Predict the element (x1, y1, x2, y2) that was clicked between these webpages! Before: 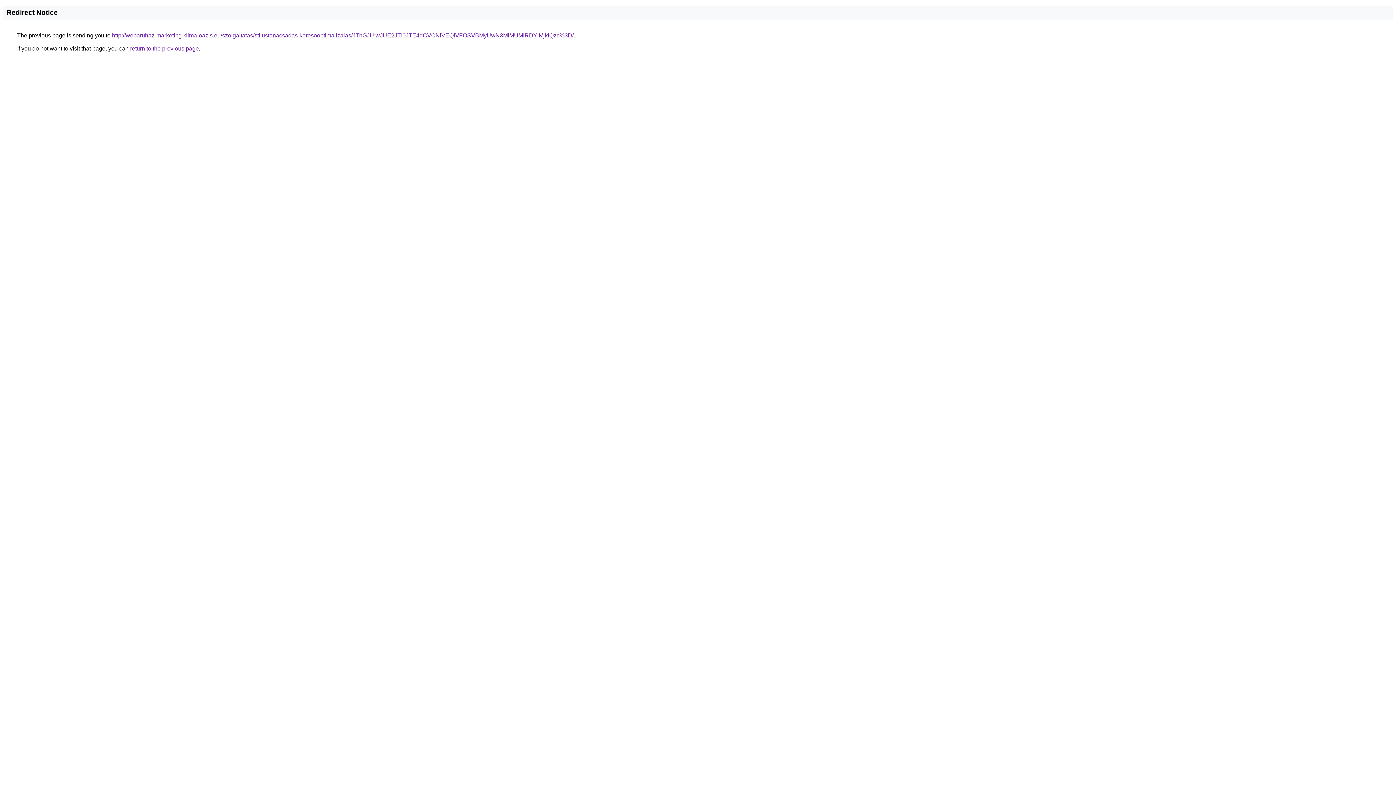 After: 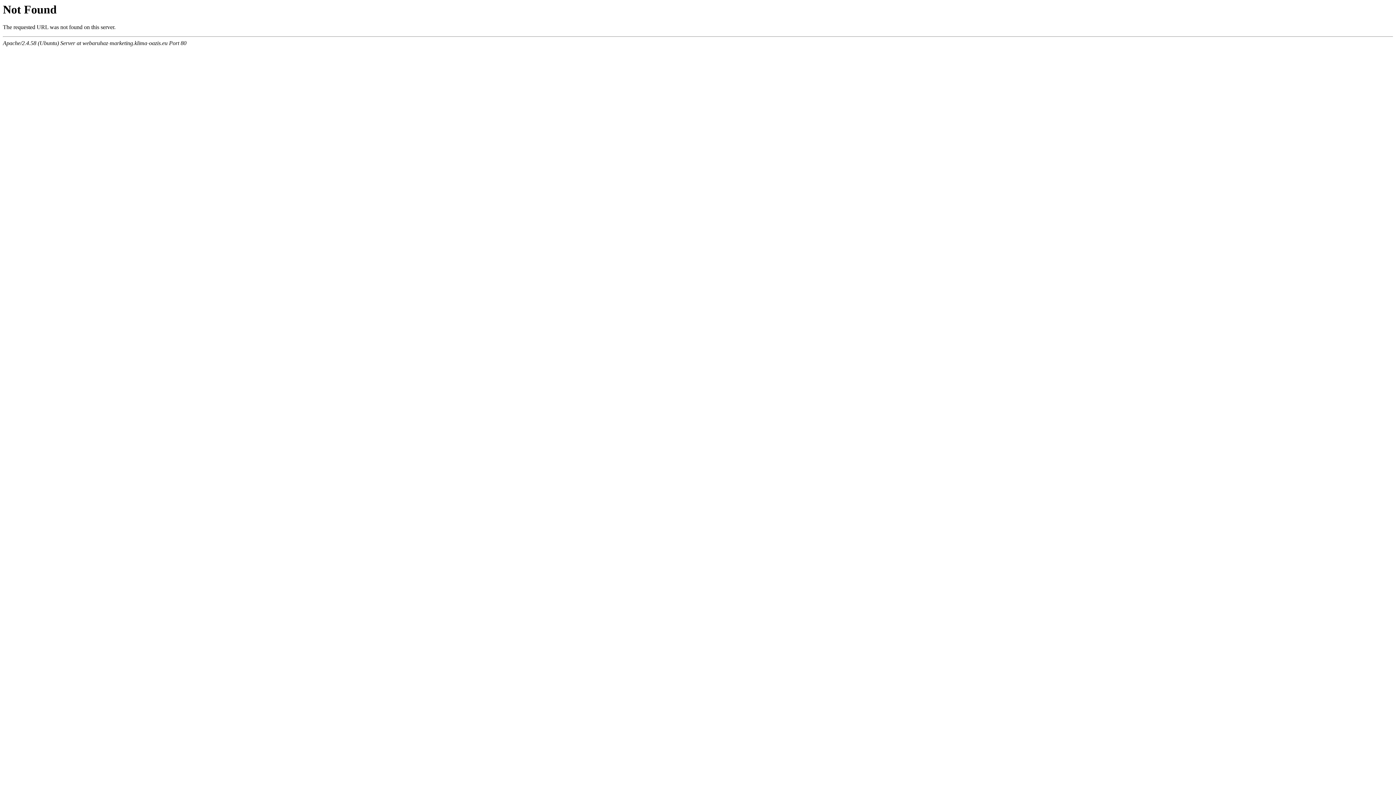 Action: bbox: (112, 32, 573, 38) label: http://webaruhaz-marketing.klima-oazis.eu/szolgaltatas/stilustanacsadas-keresooptimalizalas/JThGJUIwJUE2JTI0JTE4dCVCNiVEQiVFOSVBMyUwN3MlMUMlRDYlMjklQzc%3D/